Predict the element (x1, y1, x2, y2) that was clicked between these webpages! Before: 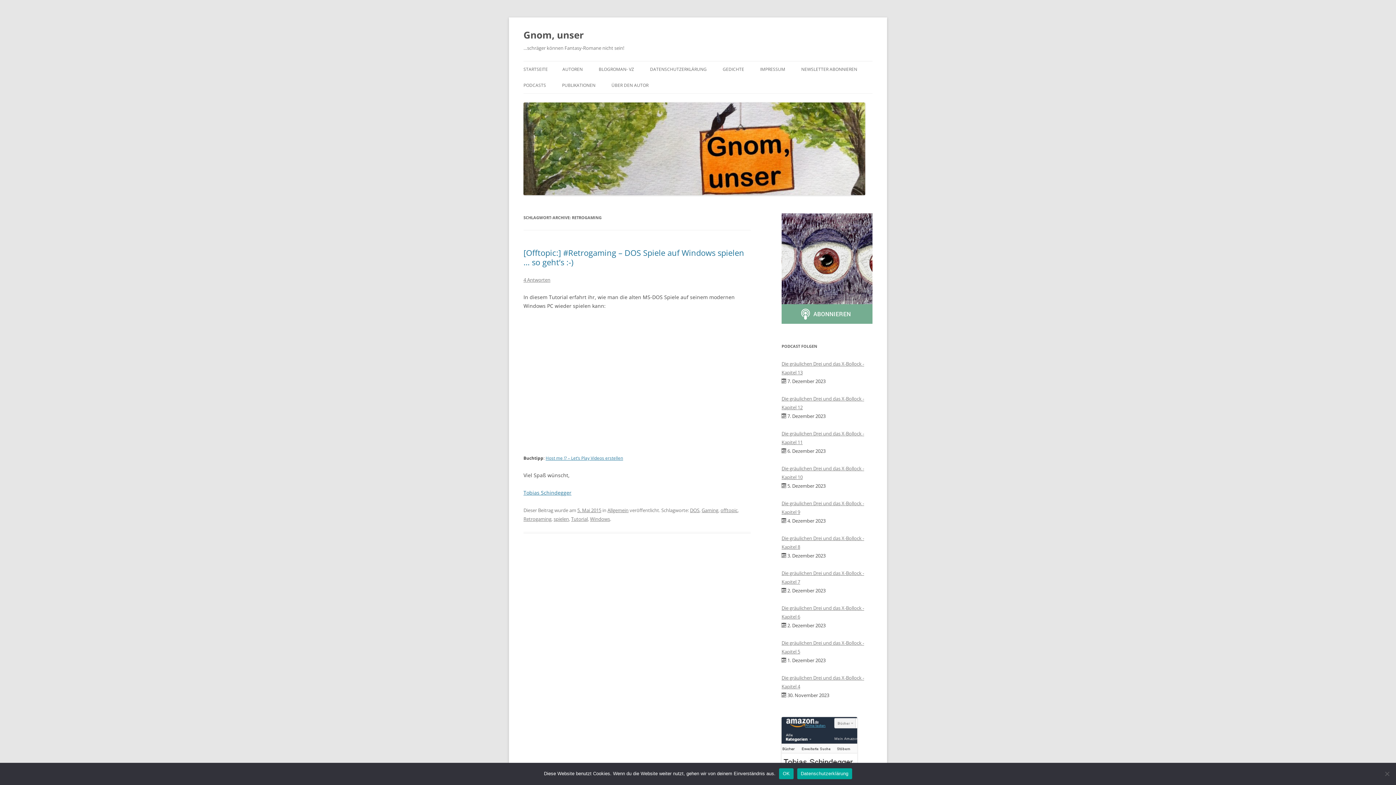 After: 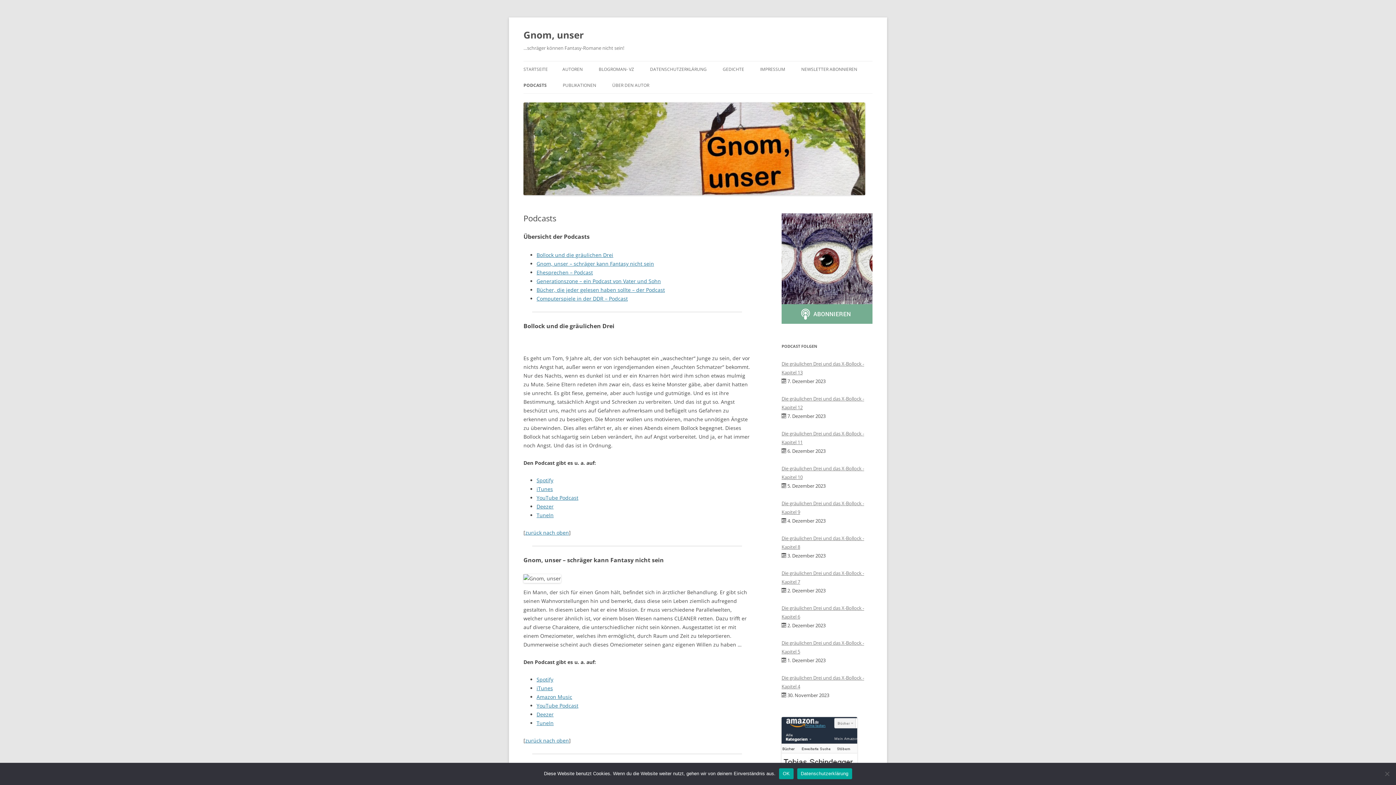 Action: label: PODCASTS bbox: (523, 77, 546, 93)